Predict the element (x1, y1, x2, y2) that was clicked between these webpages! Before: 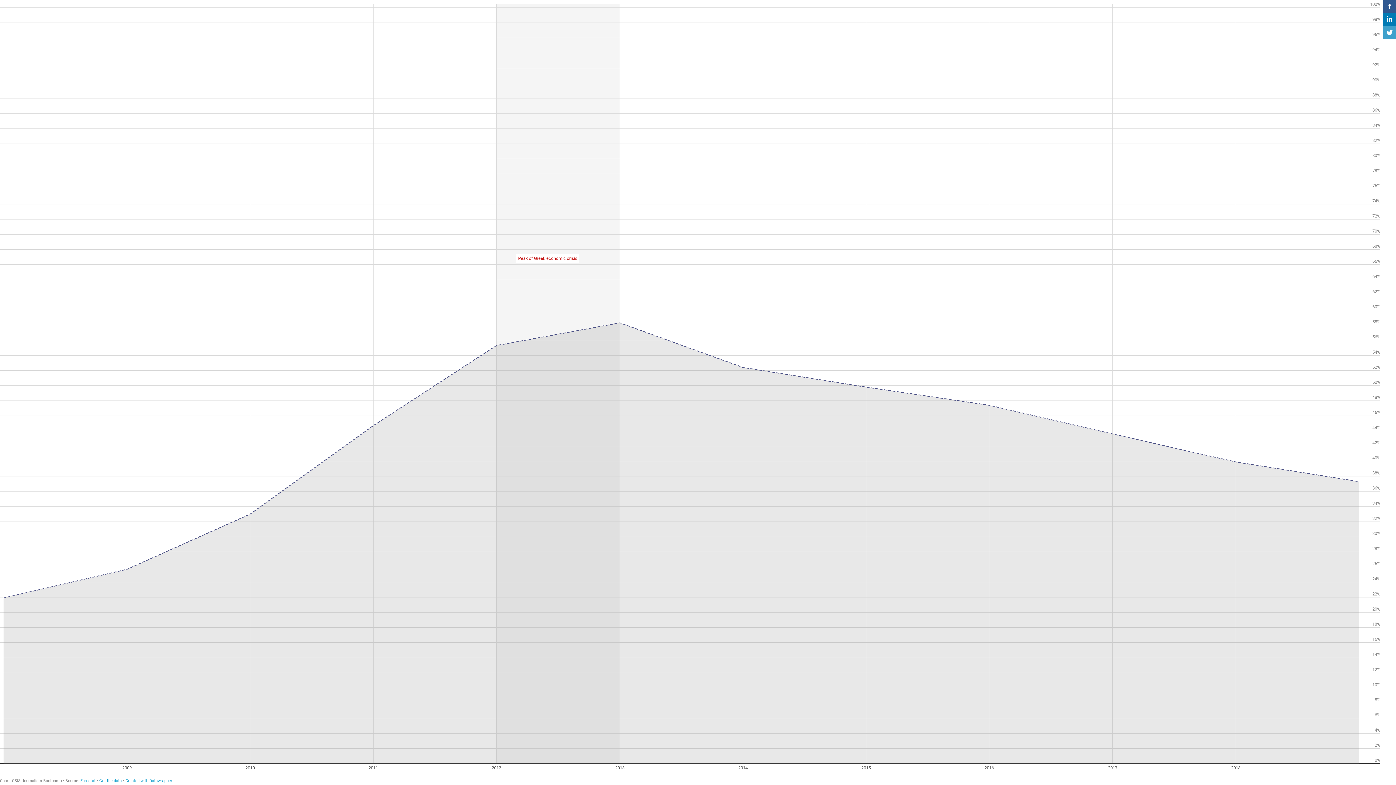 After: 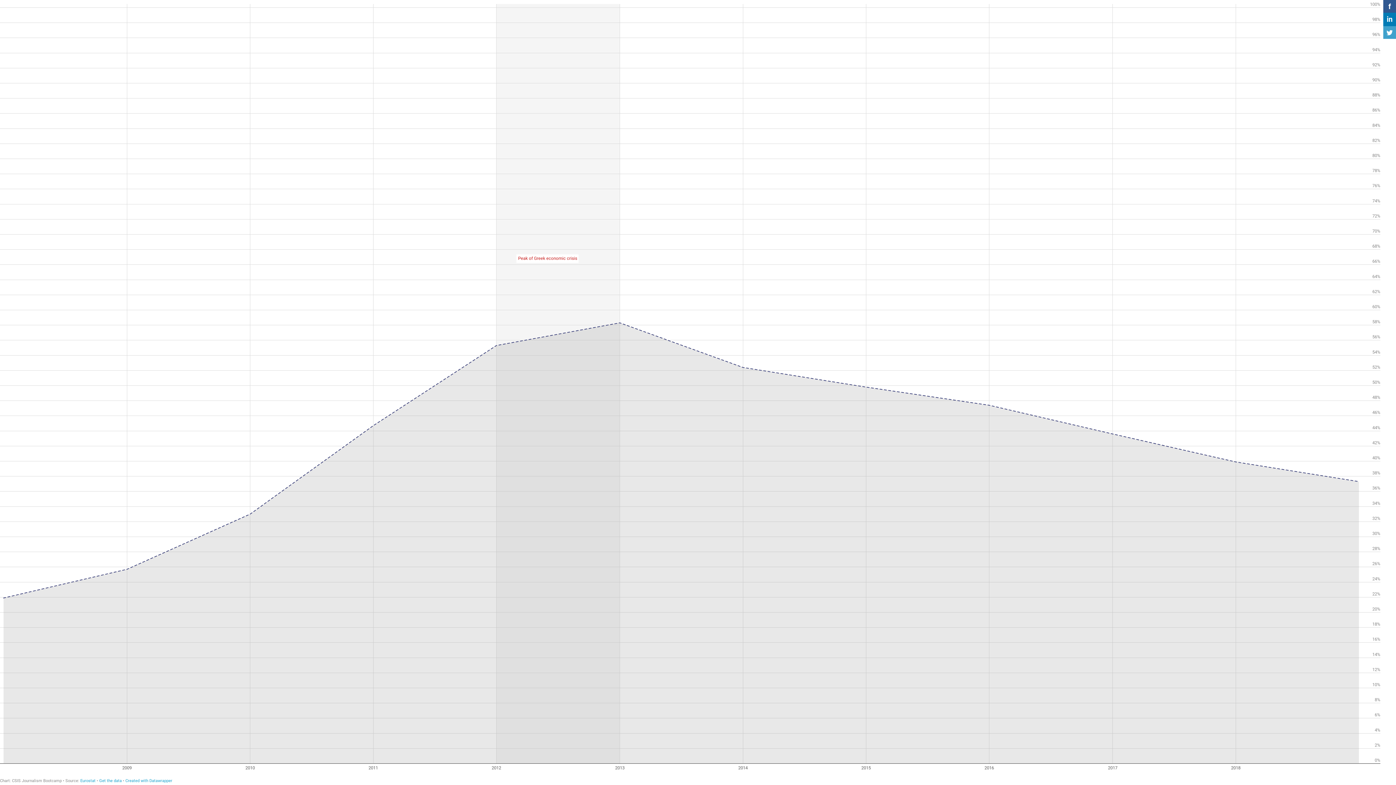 Action: label: Get the data bbox: (99, 778, 121, 783)